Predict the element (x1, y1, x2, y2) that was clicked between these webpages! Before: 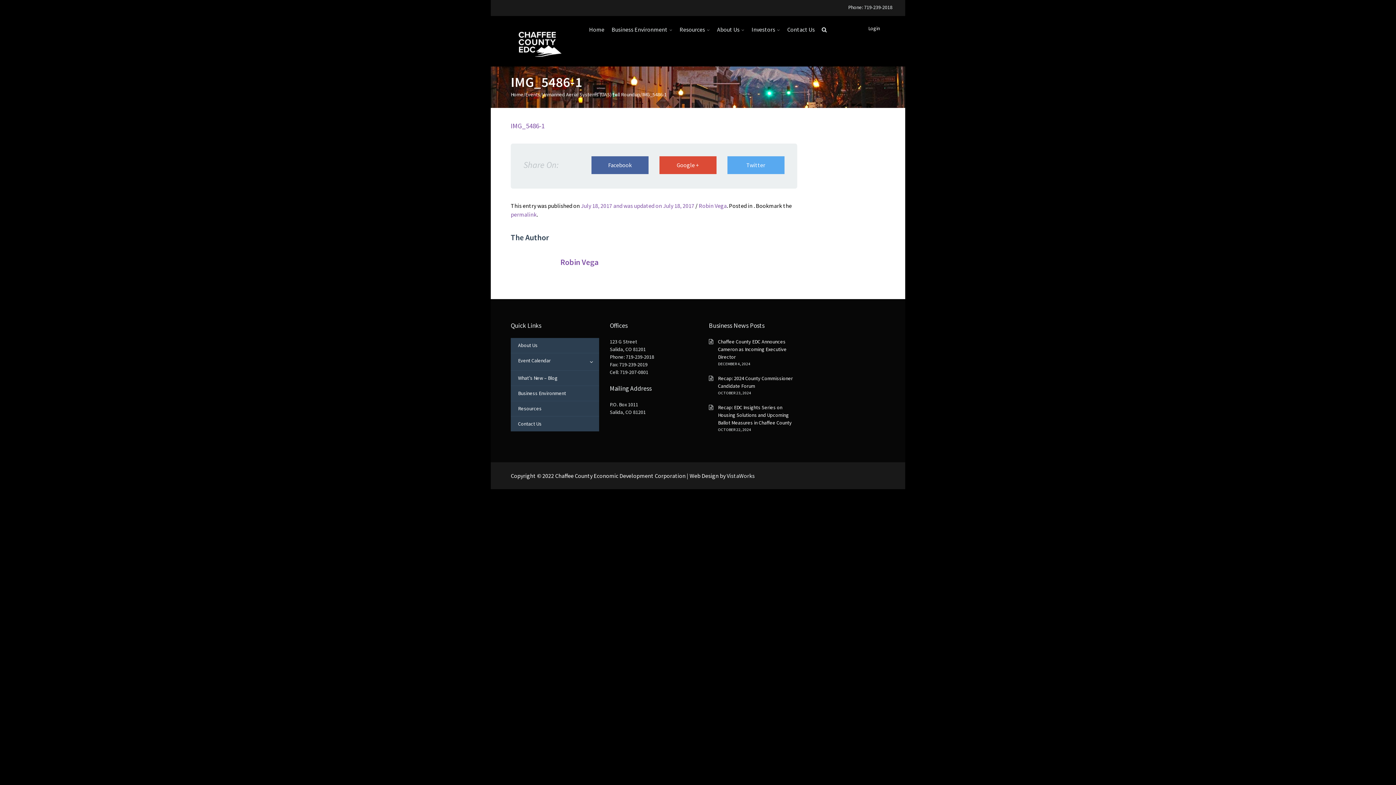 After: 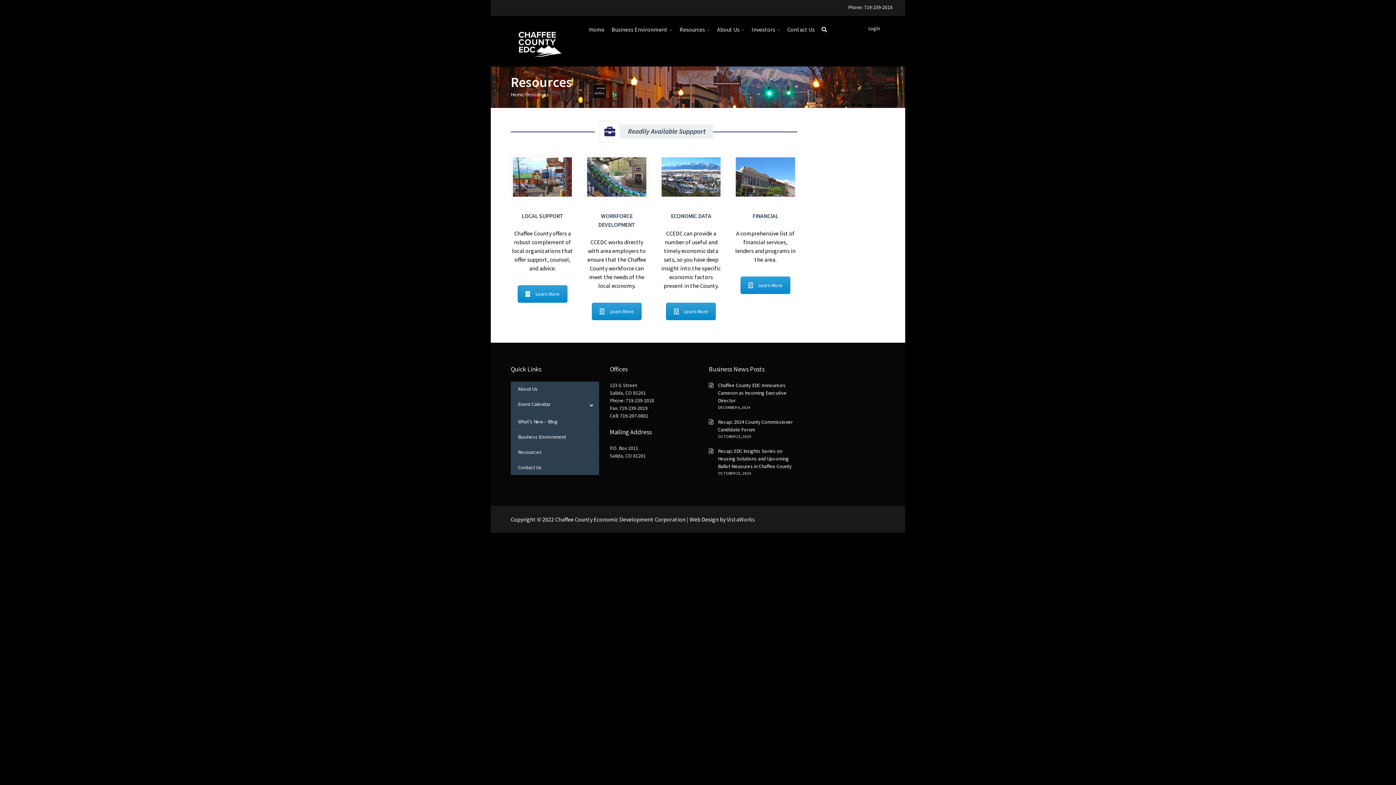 Action: bbox: (510, 401, 599, 416) label: Resources